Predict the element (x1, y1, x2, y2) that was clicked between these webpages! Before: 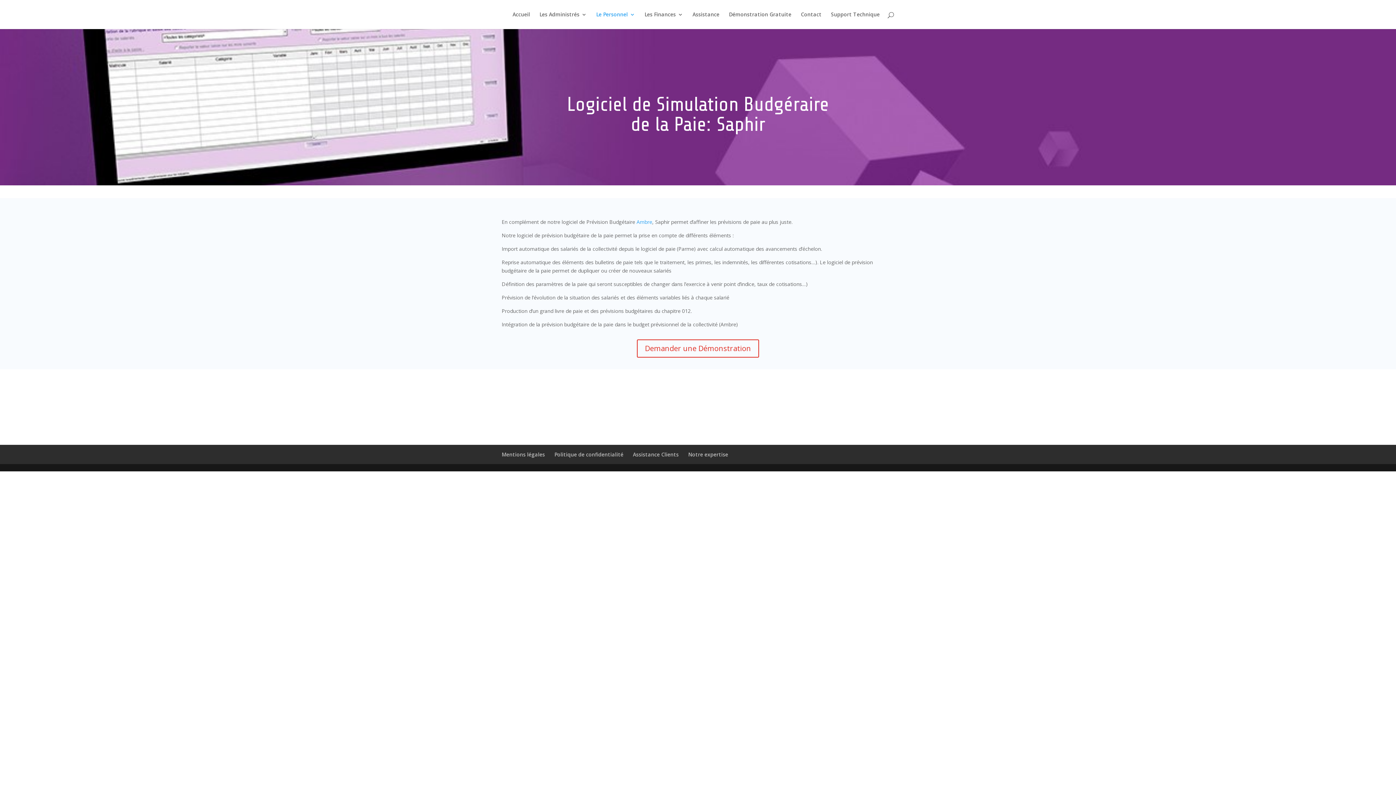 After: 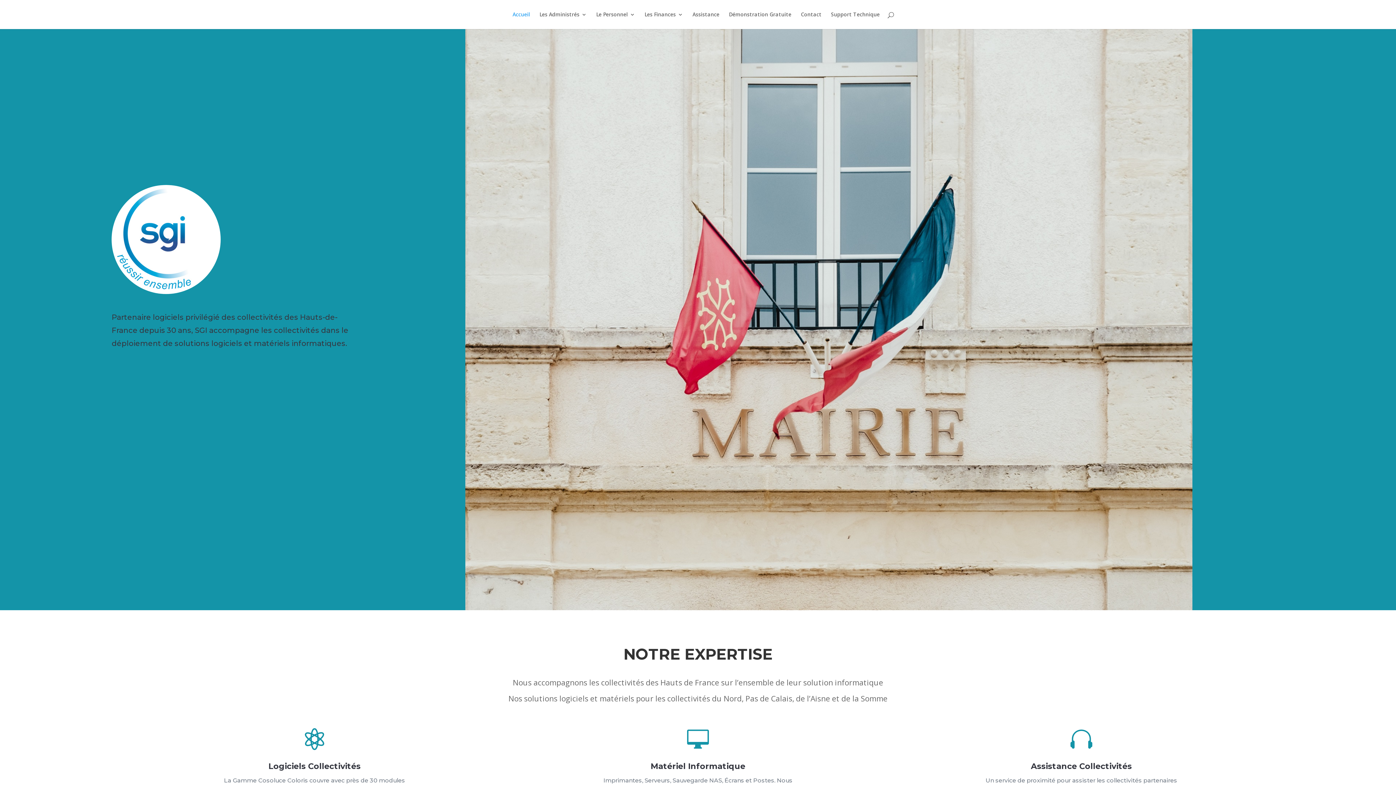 Action: label: Accueil bbox: (512, 12, 530, 29)